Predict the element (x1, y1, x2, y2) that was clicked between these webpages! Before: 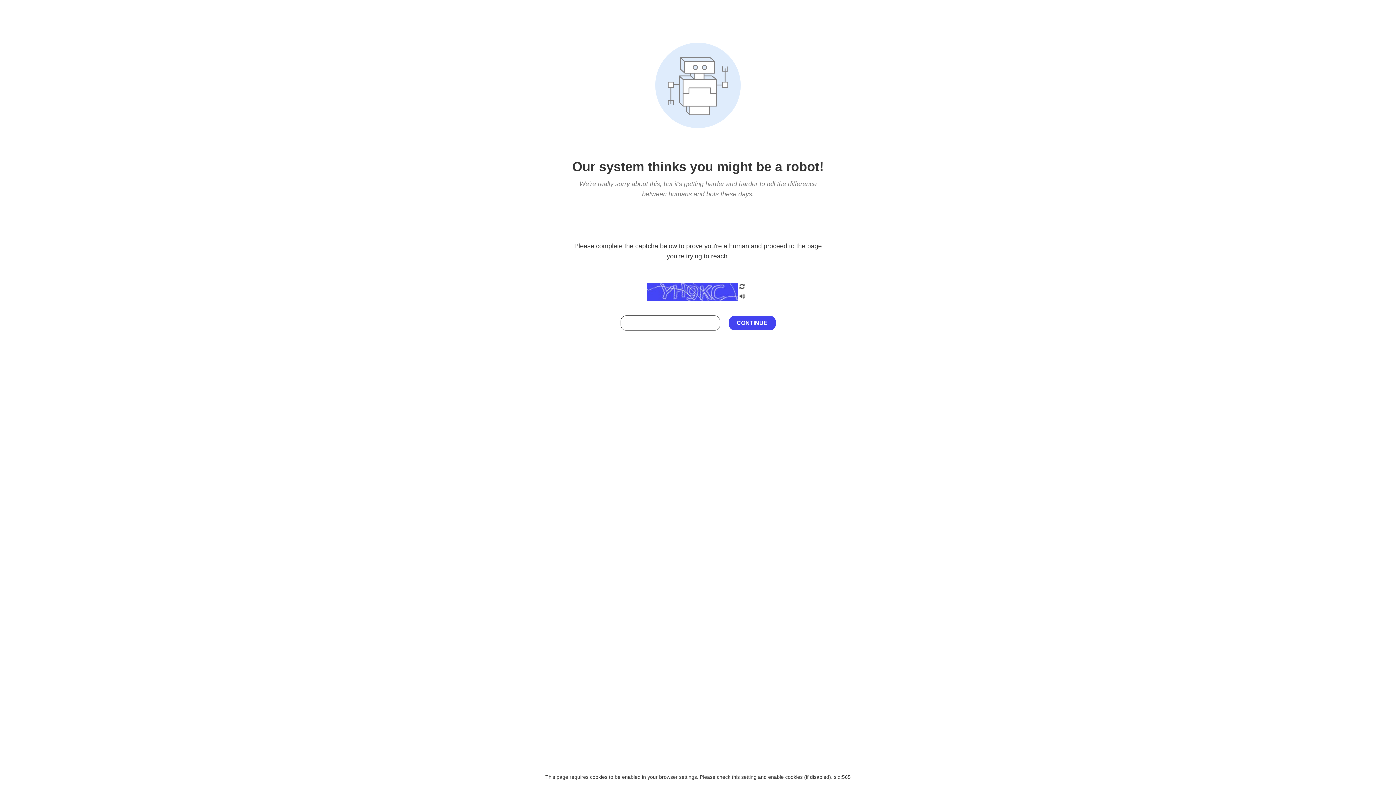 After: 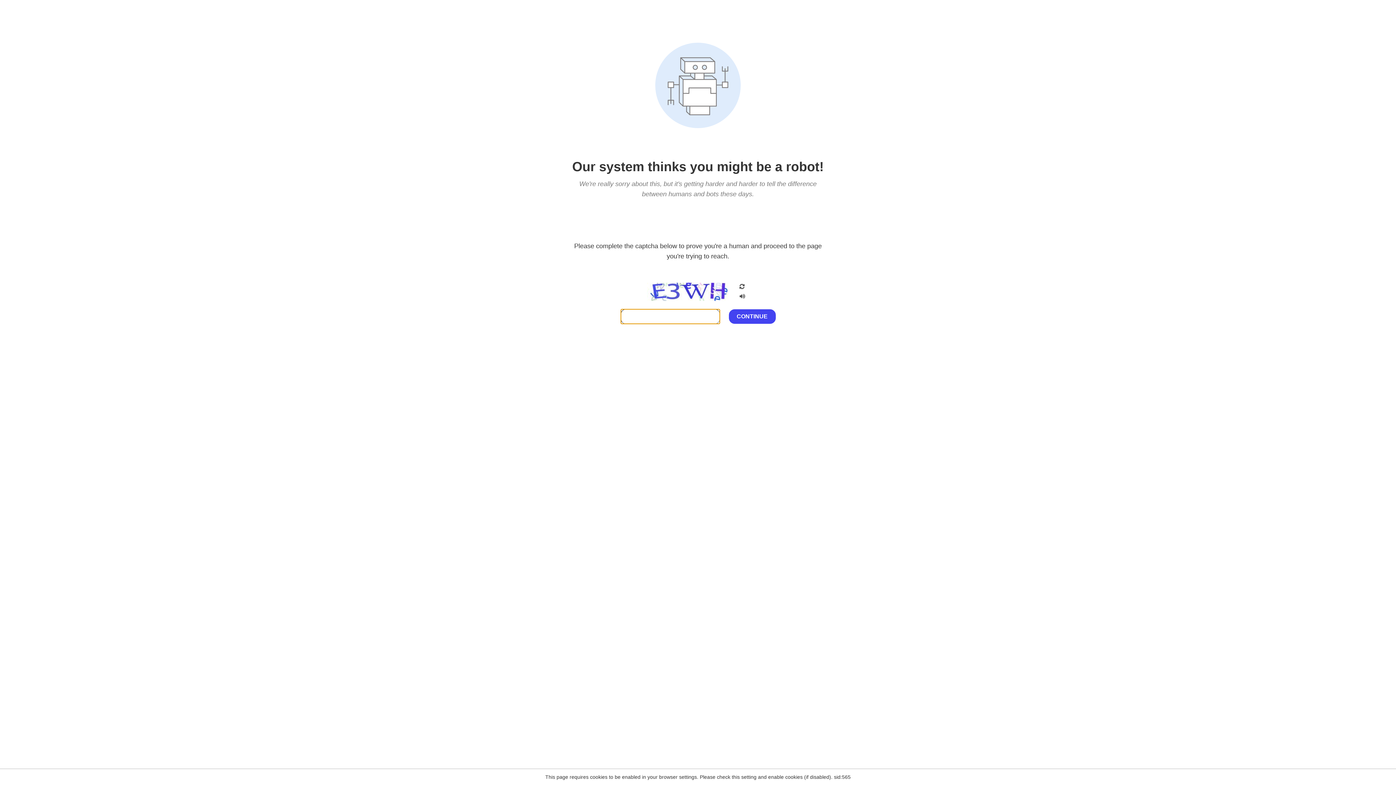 Action: bbox: (738, 282, 746, 292)